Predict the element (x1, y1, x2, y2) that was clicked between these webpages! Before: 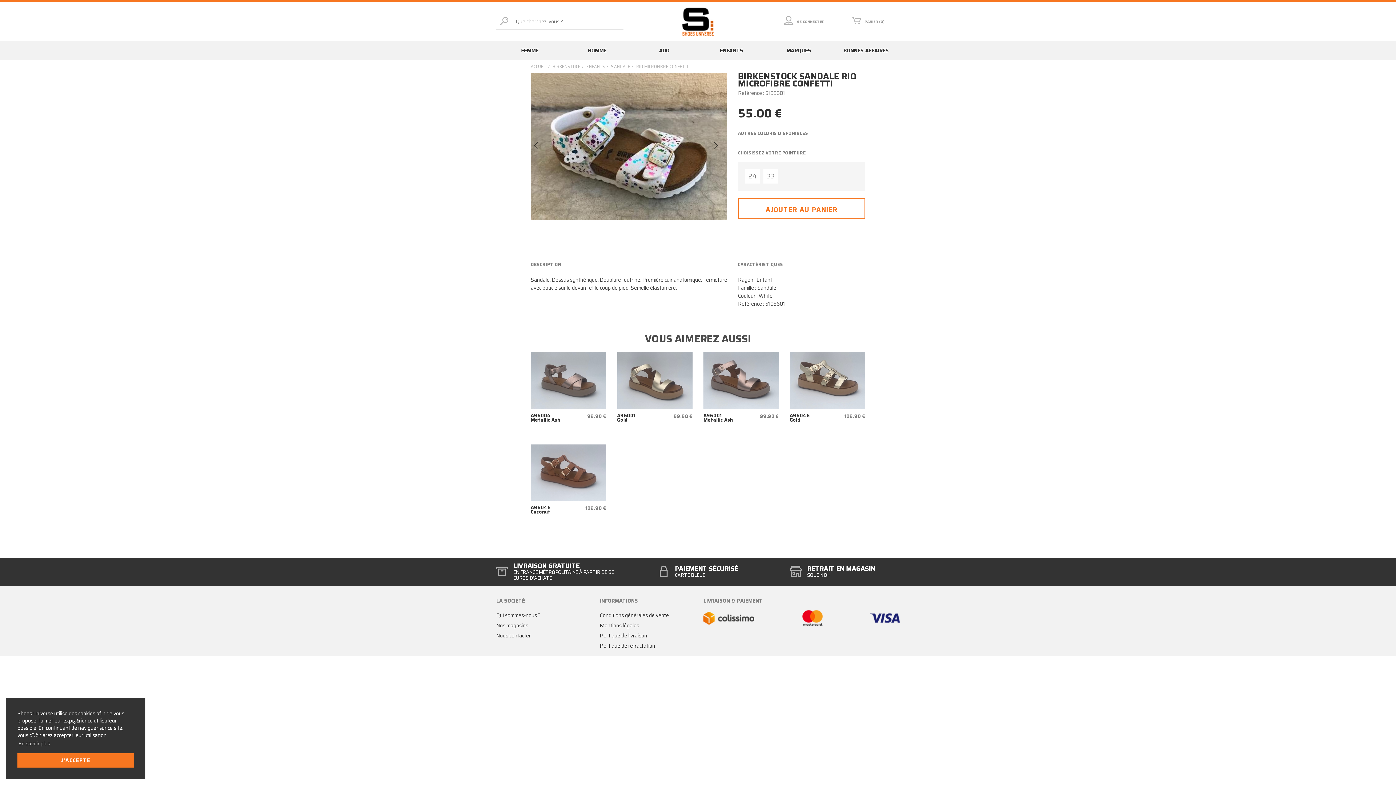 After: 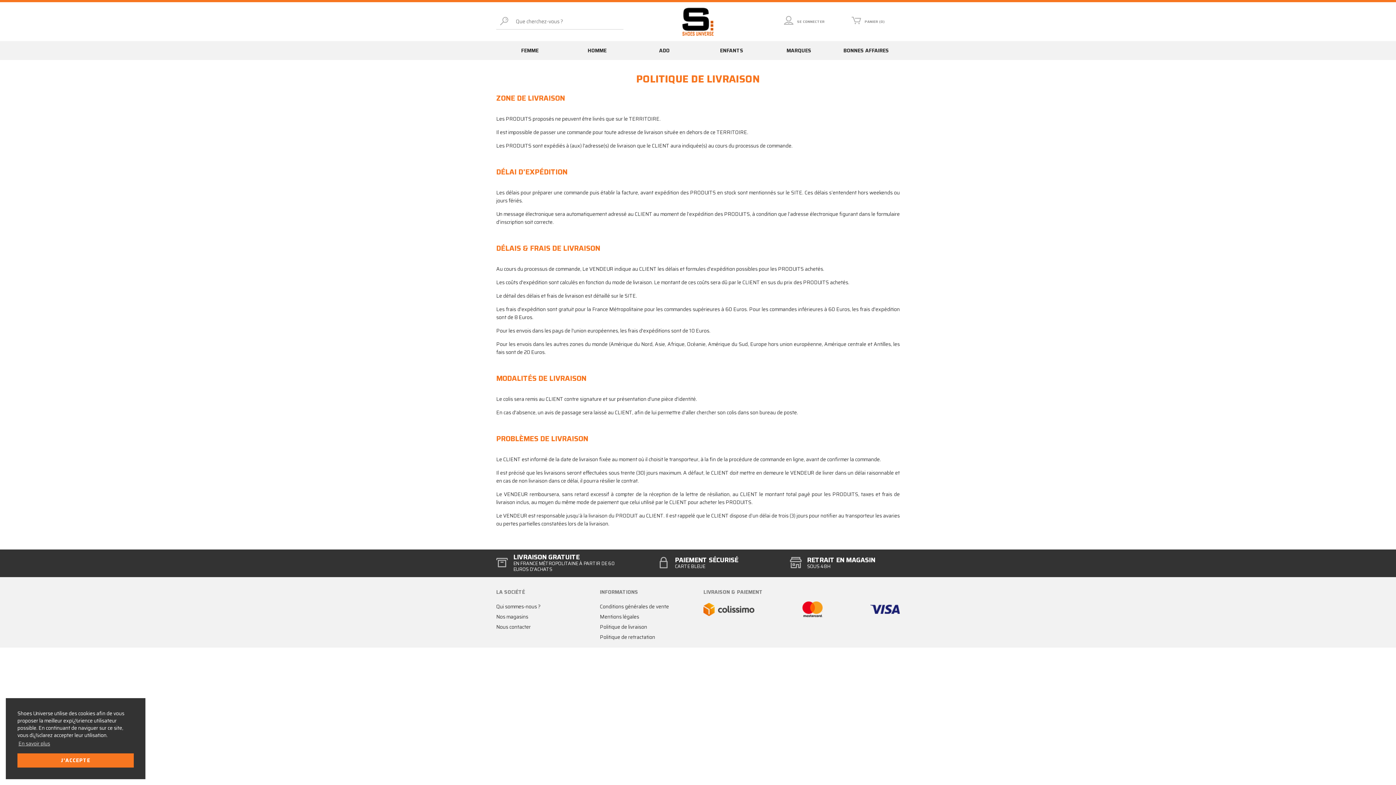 Action: bbox: (600, 631, 692, 641) label: Politique de livraison